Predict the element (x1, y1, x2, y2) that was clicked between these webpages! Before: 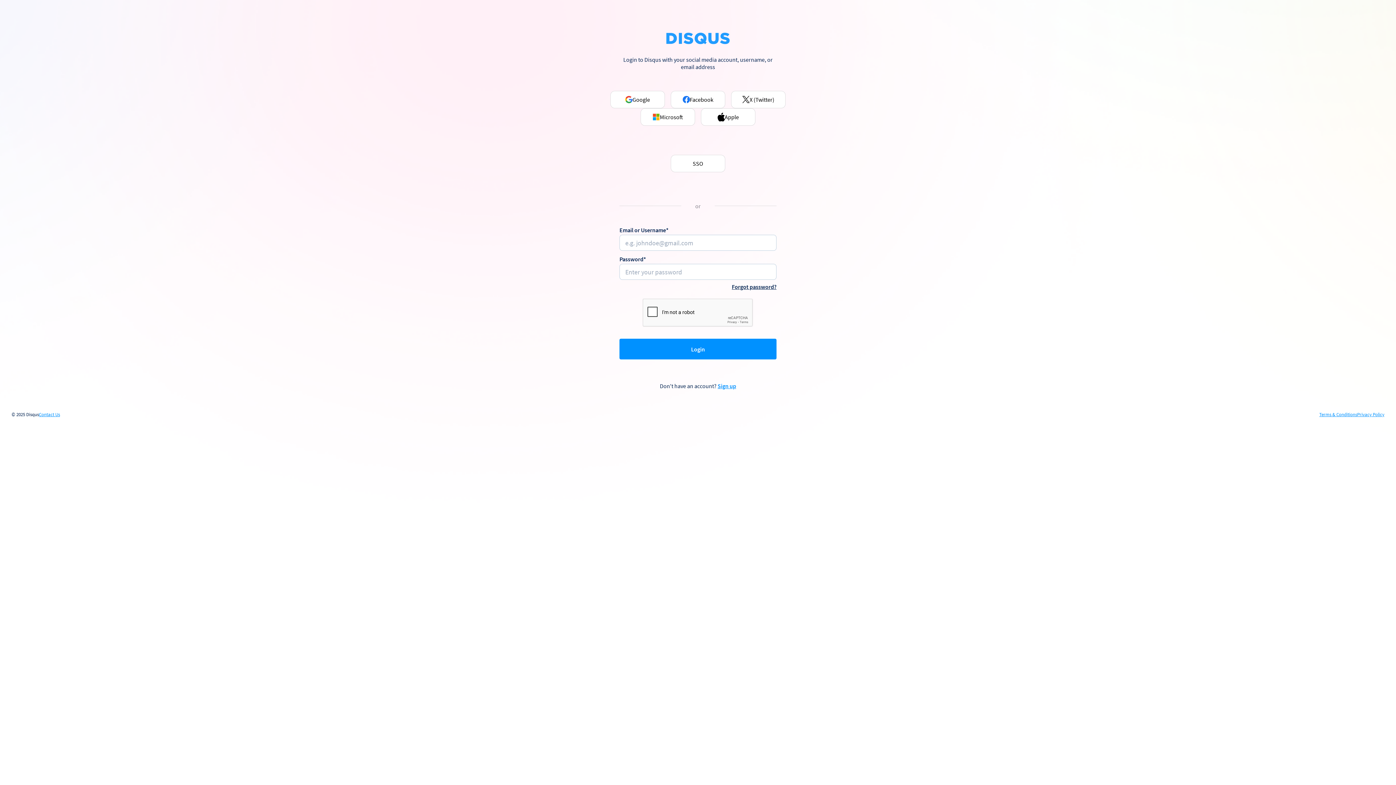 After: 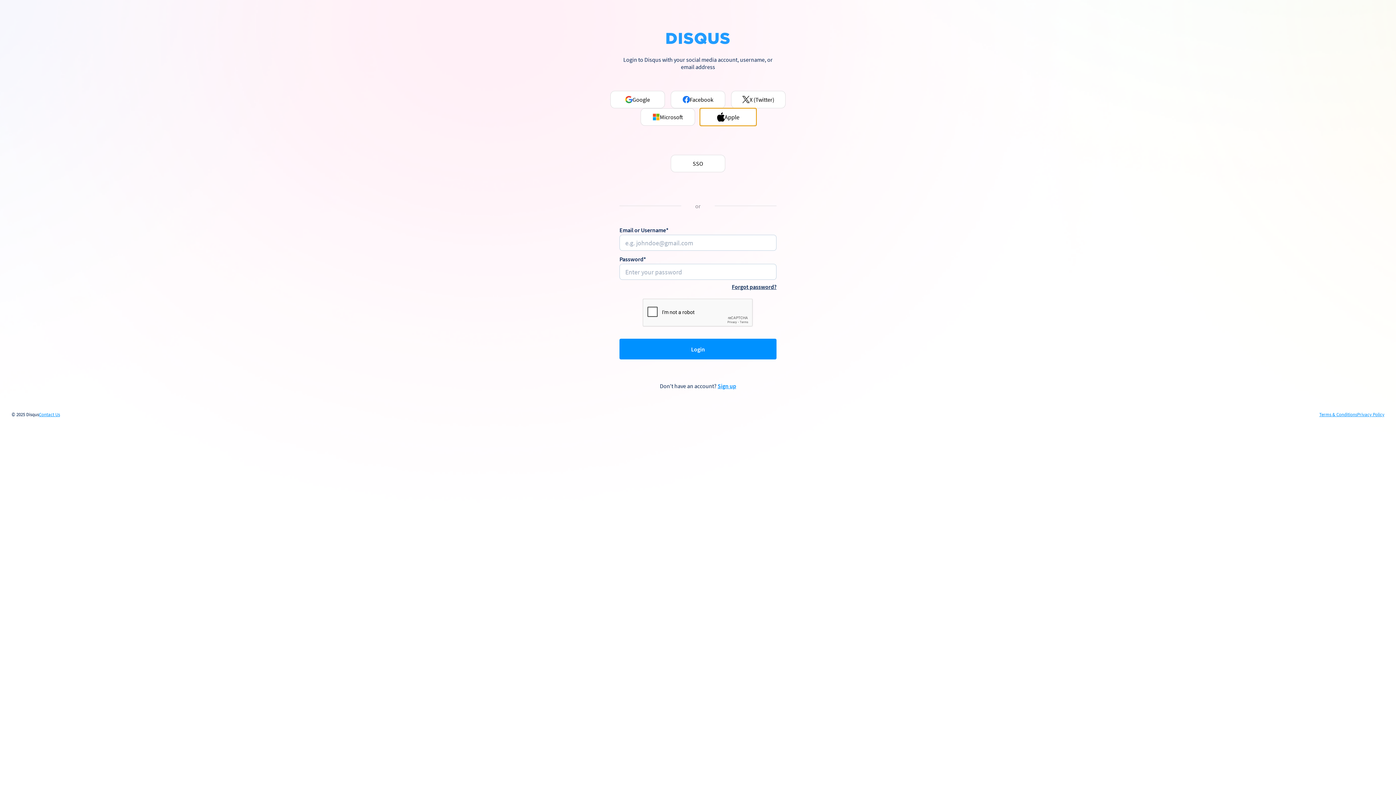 Action: label: Apple bbox: (701, 108, 755, 125)